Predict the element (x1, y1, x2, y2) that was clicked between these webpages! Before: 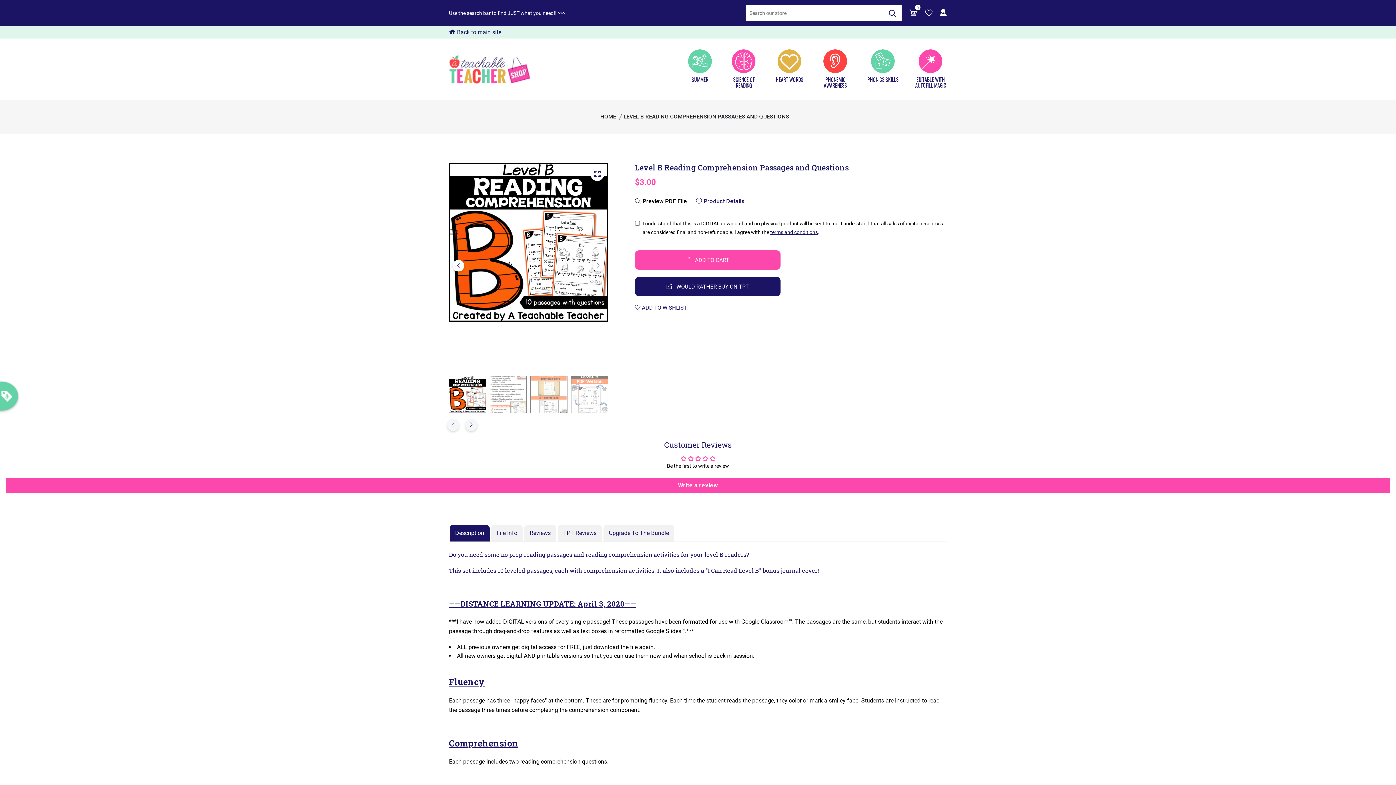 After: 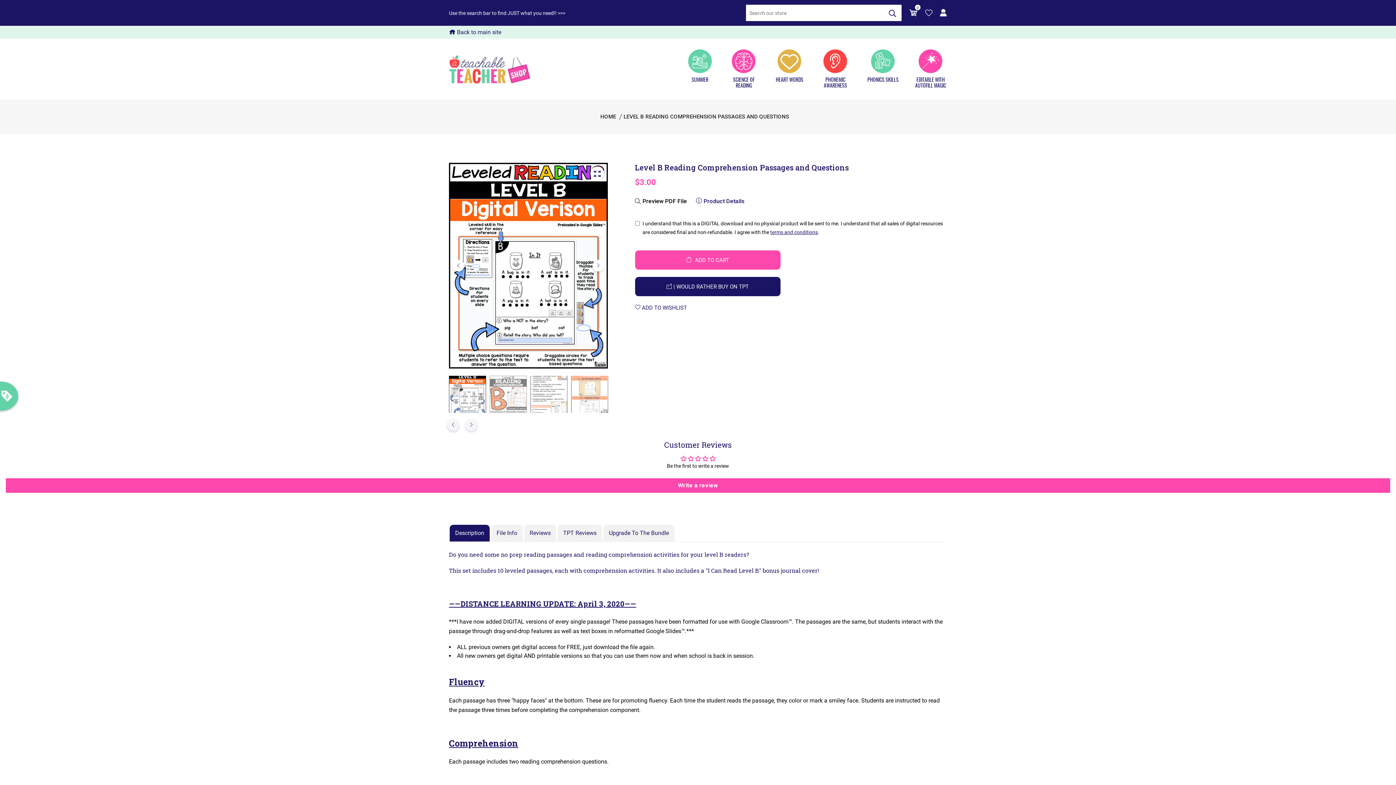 Action: bbox: (447, 419, 459, 431)